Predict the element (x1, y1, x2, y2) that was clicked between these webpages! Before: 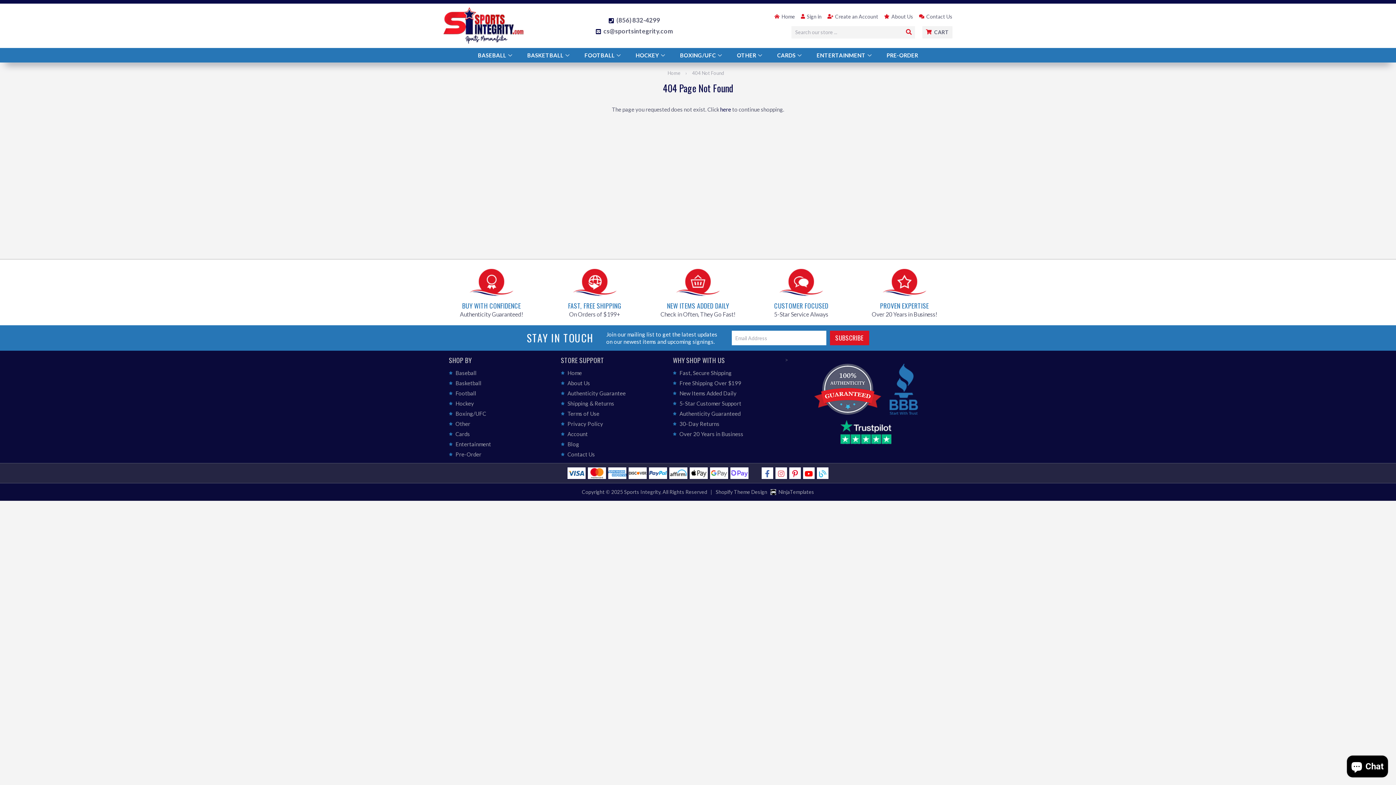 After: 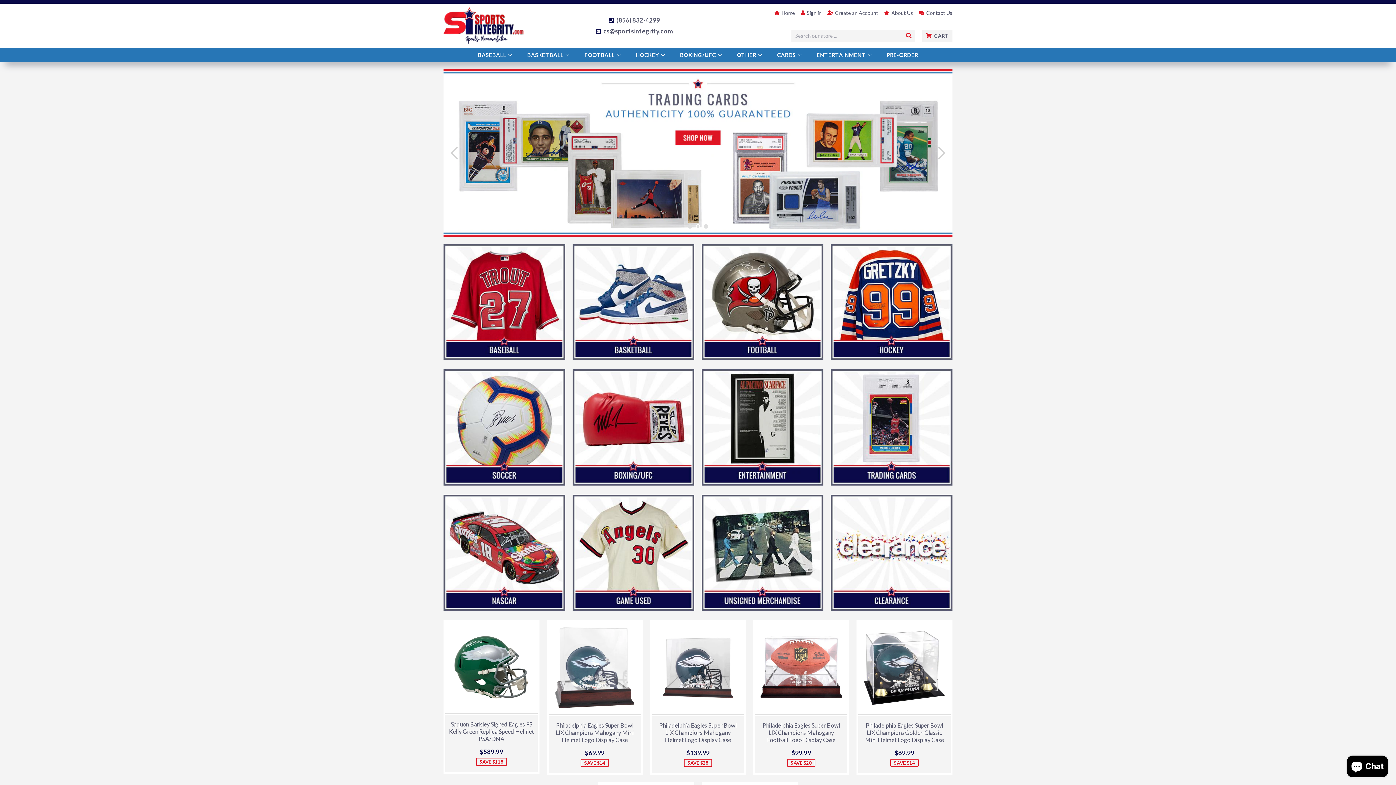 Action: label: Home bbox: (567, 369, 582, 376)